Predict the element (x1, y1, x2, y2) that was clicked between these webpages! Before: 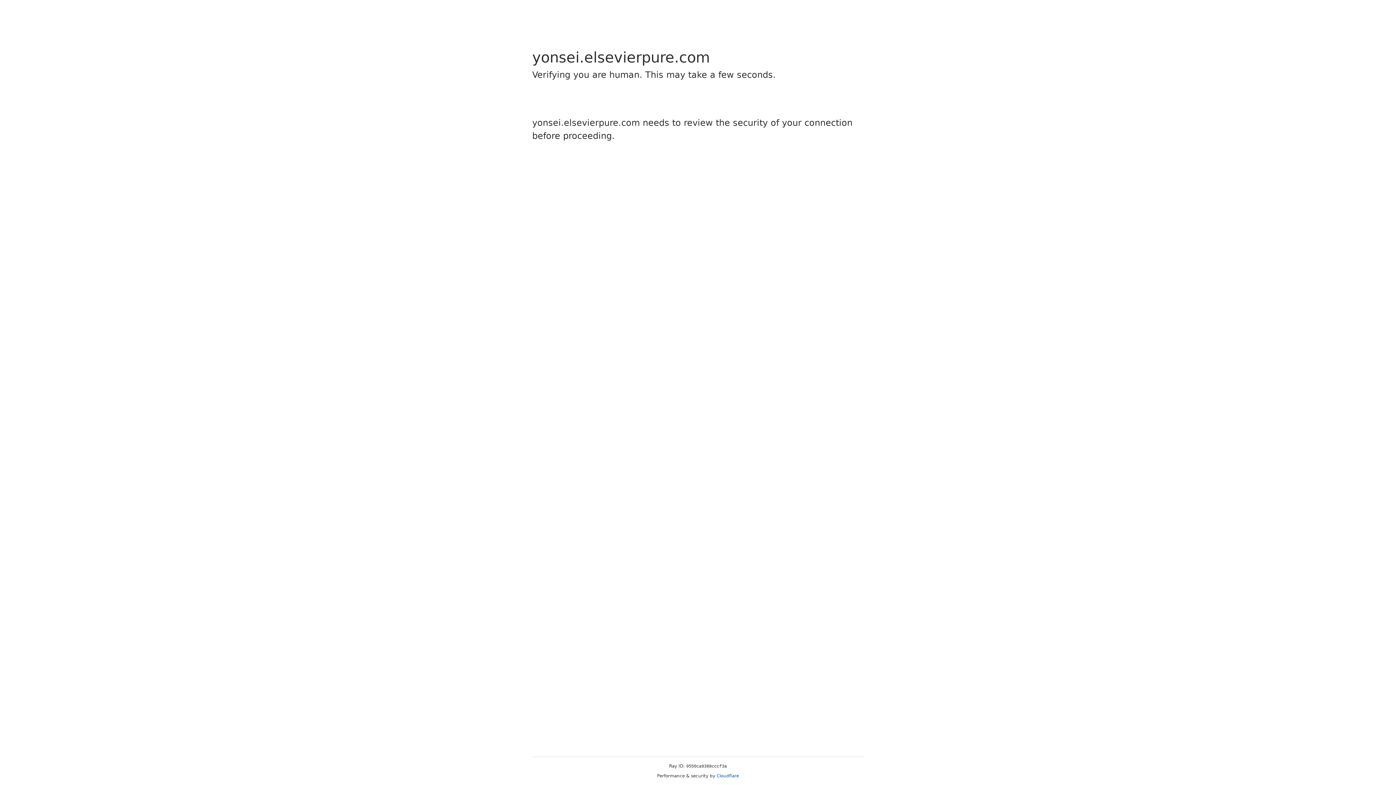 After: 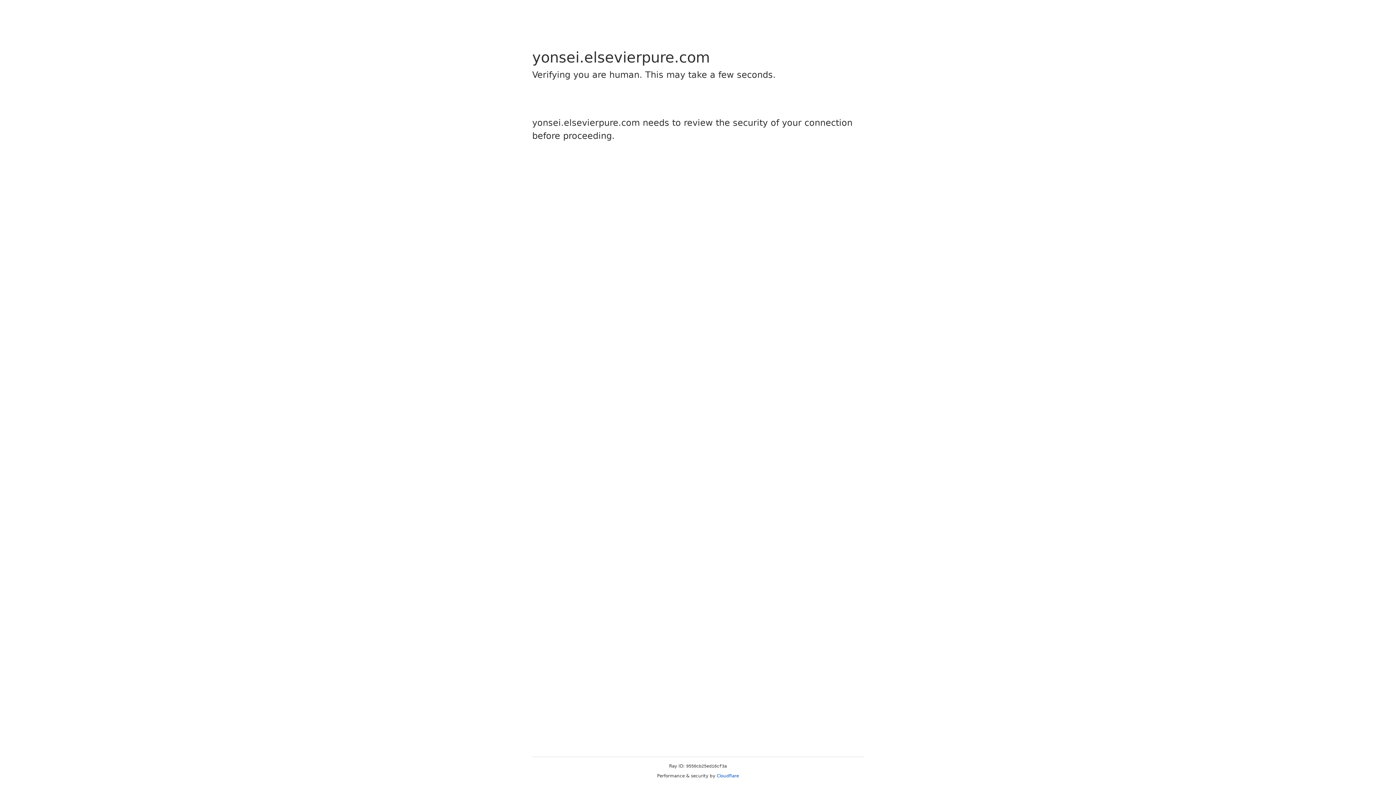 Action: bbox: (716, 773, 739, 778) label: Cloudflare